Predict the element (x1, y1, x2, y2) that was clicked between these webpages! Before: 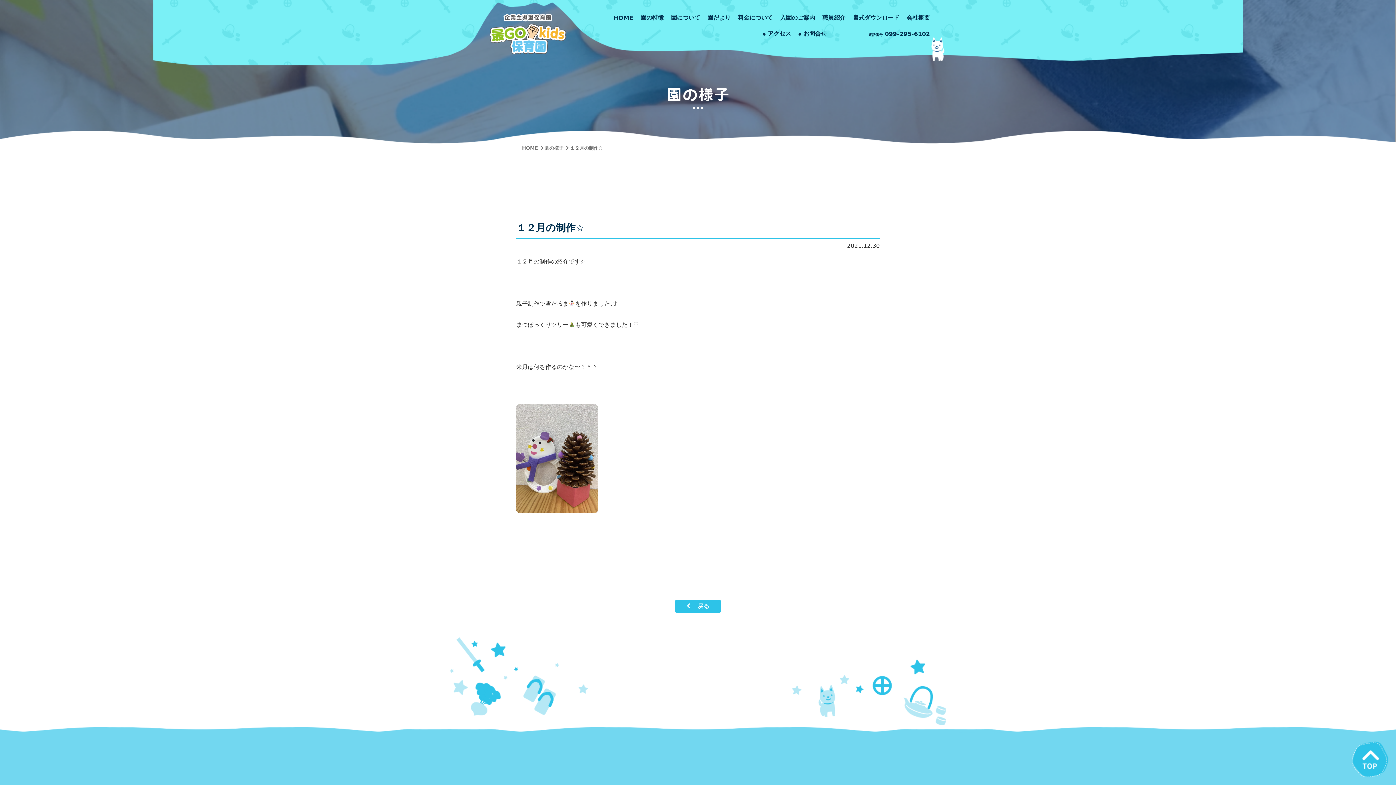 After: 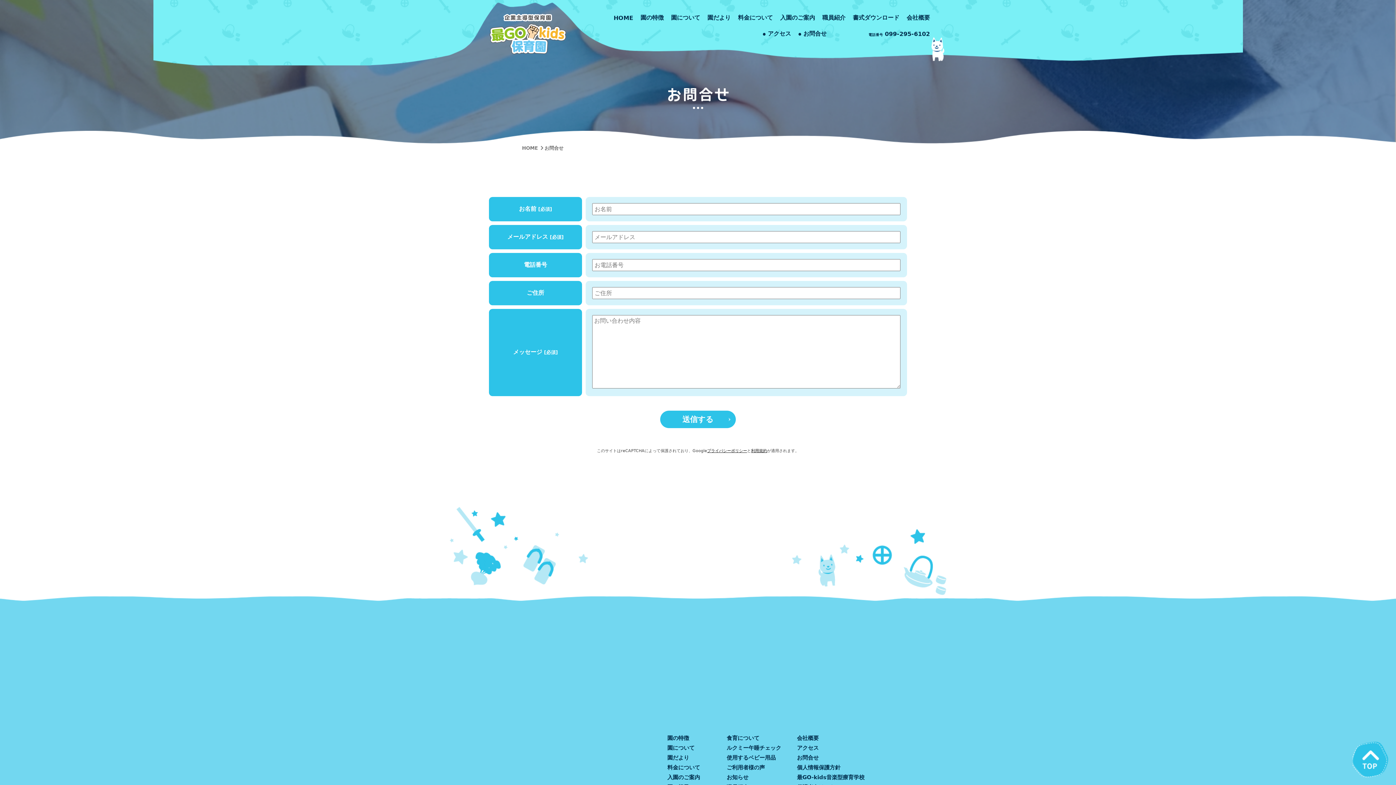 Action: label: お問合せ bbox: (803, 30, 826, 37)